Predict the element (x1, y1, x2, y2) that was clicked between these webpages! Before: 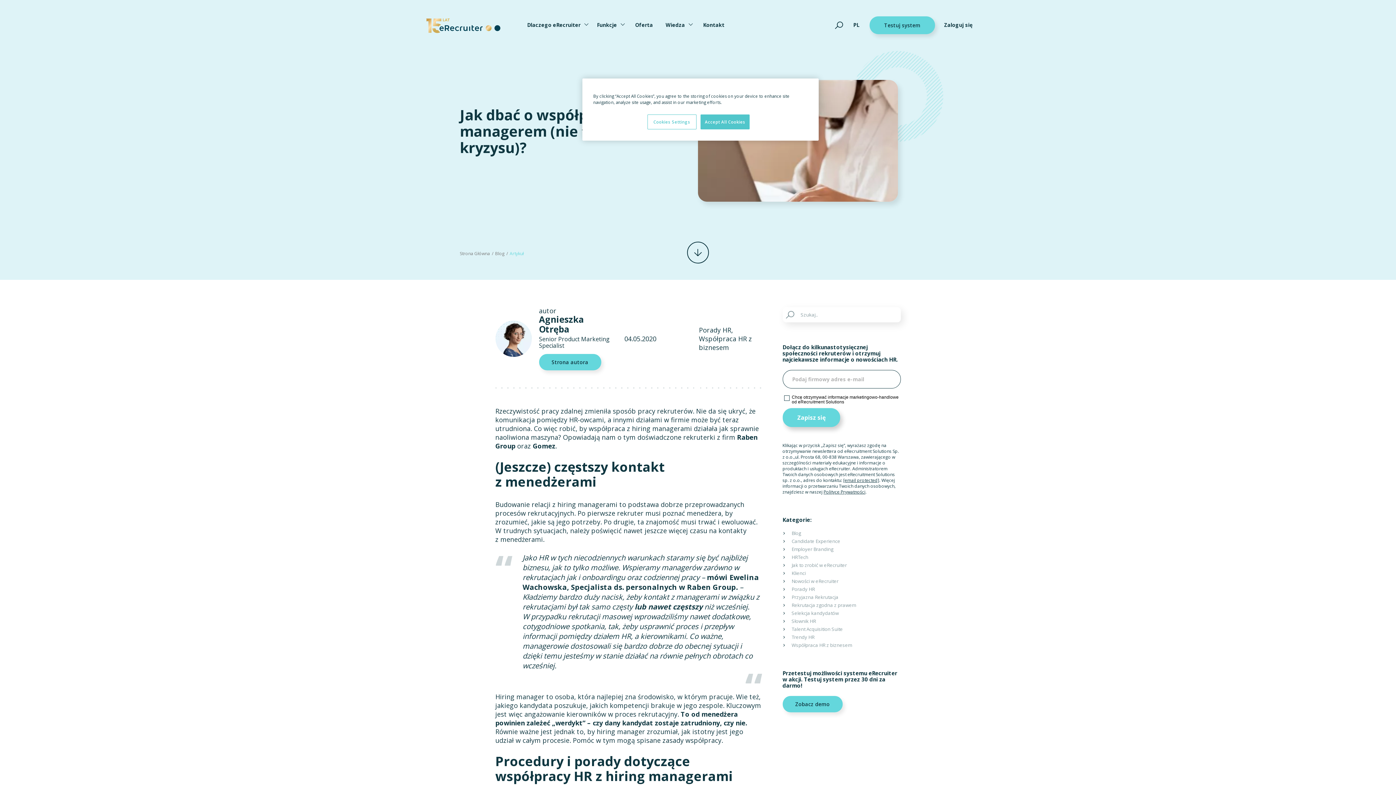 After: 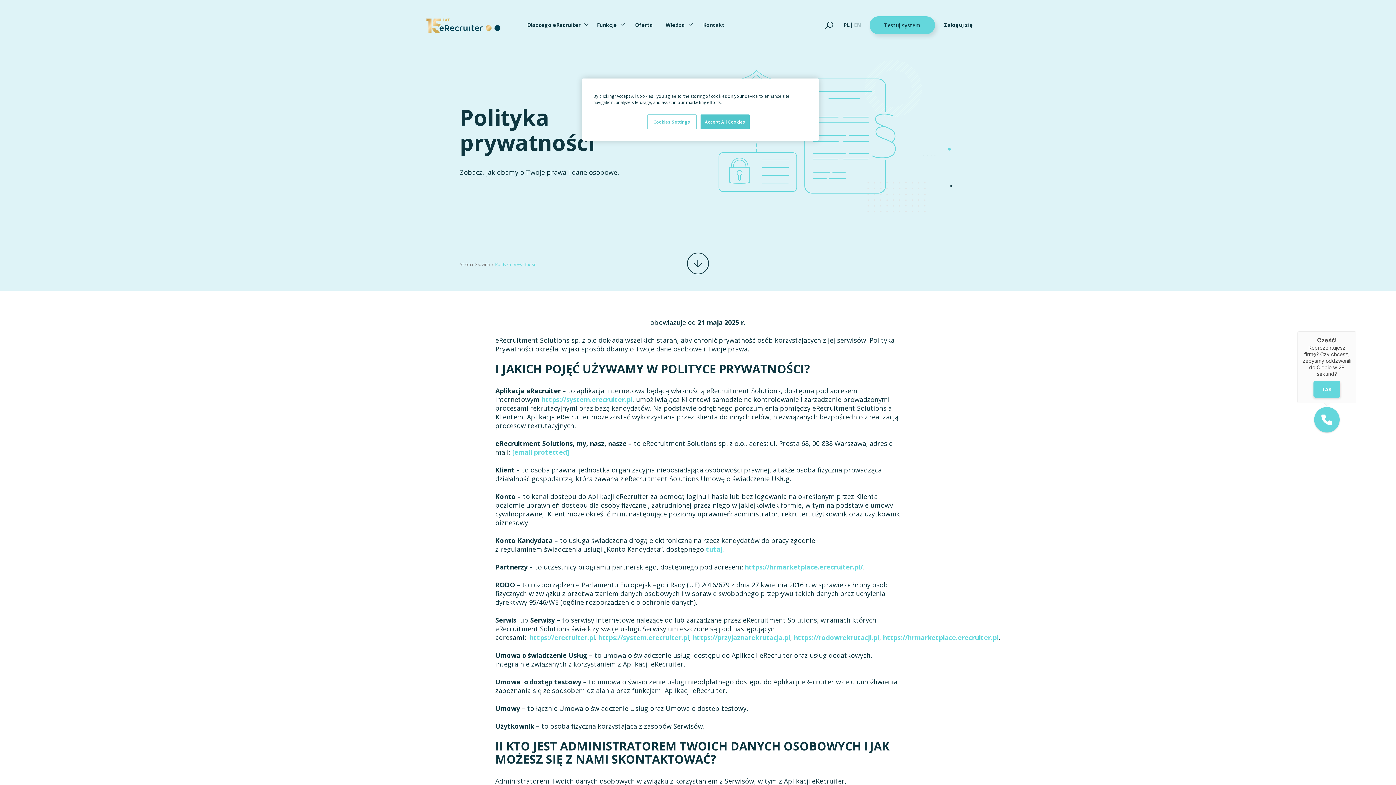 Action: label: Polityce Prywatności bbox: (823, 489, 865, 495)